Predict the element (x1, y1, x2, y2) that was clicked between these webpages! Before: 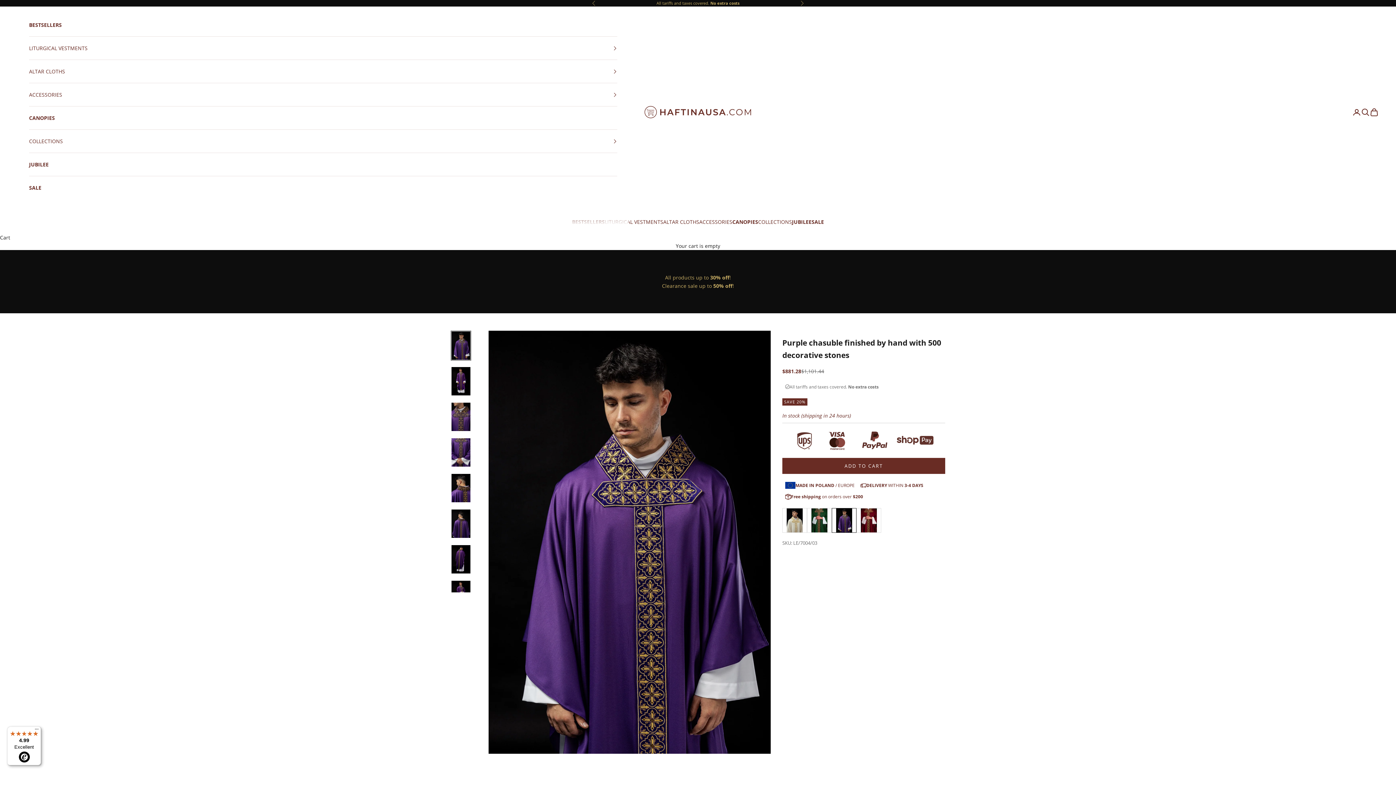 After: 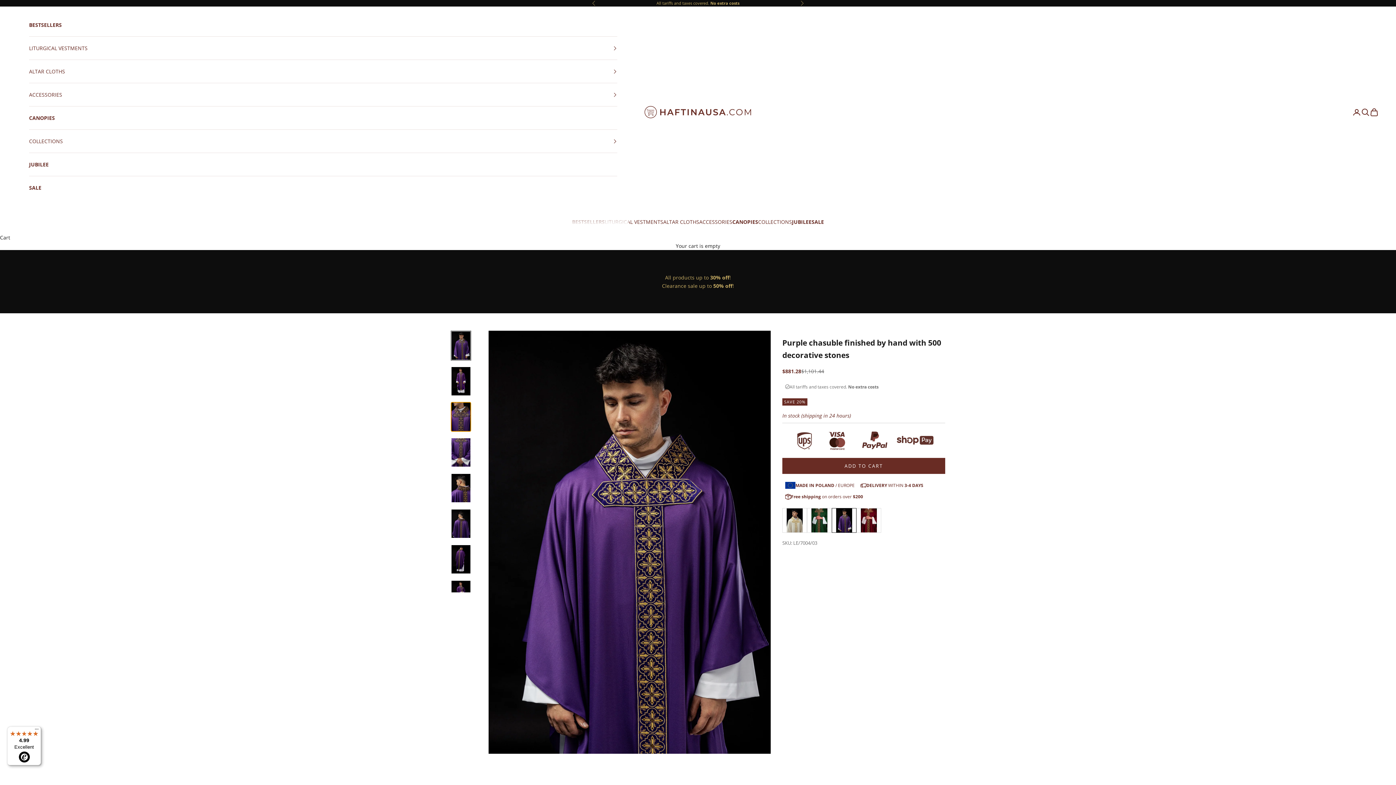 Action: bbox: (450, 402, 471, 431) label: Go to item 3